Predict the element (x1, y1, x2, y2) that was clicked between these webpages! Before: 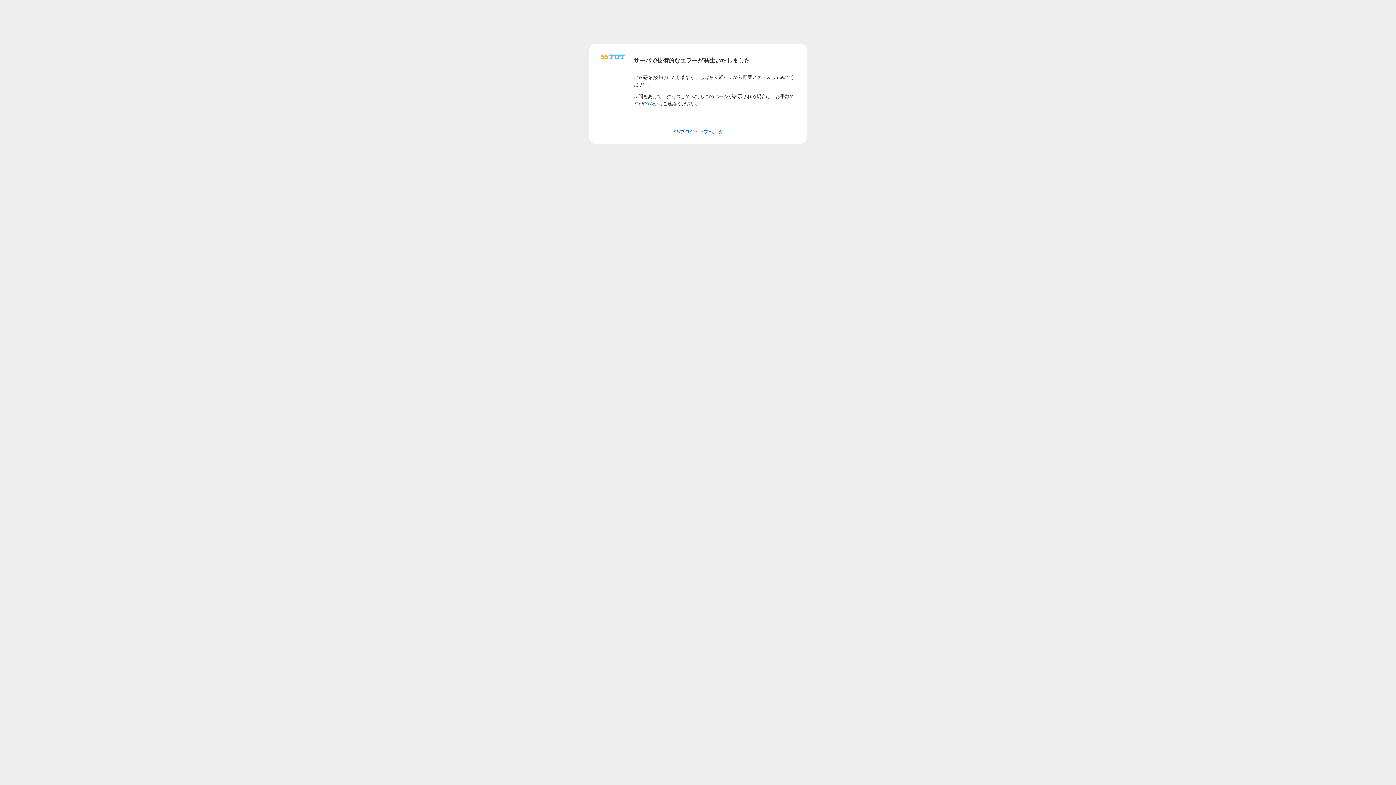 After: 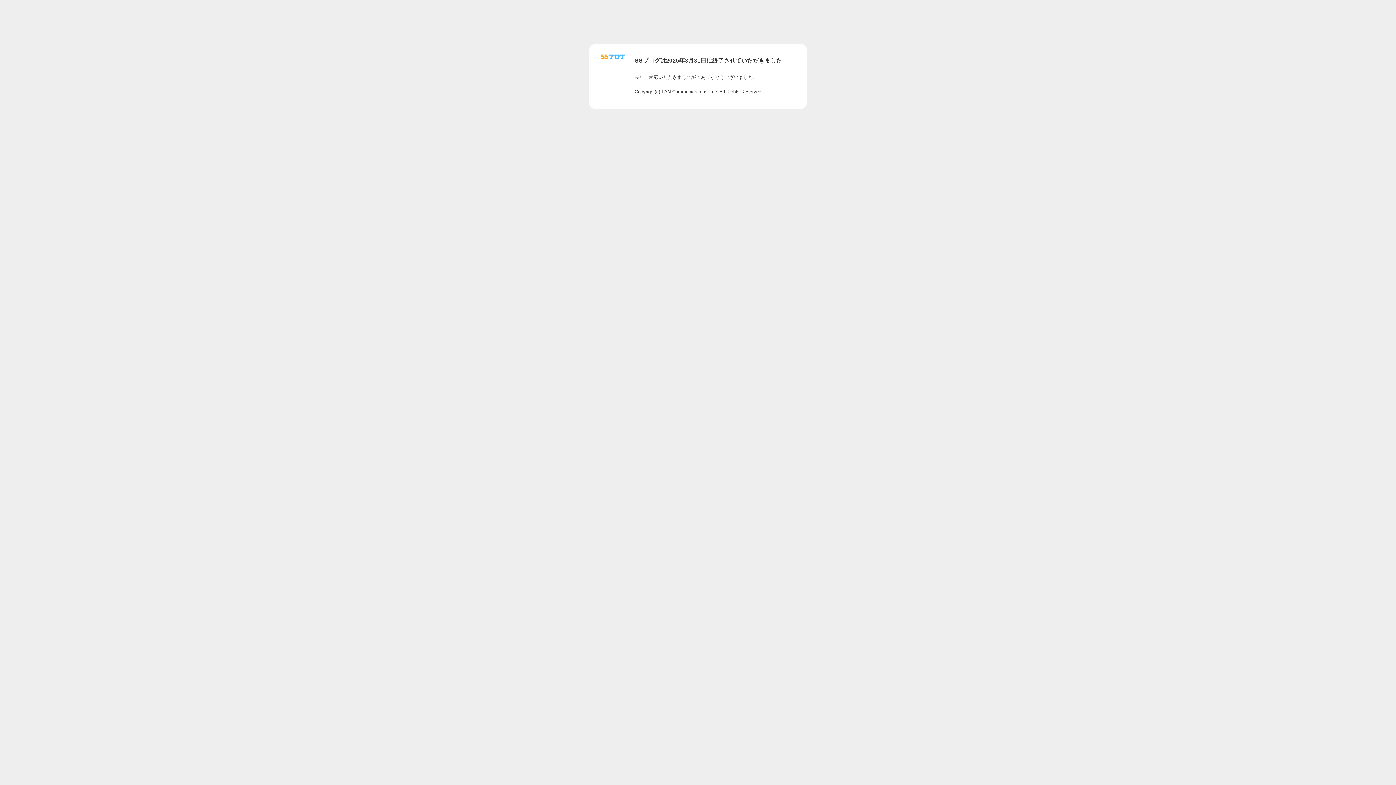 Action: label: Q&A bbox: (643, 100, 653, 106)